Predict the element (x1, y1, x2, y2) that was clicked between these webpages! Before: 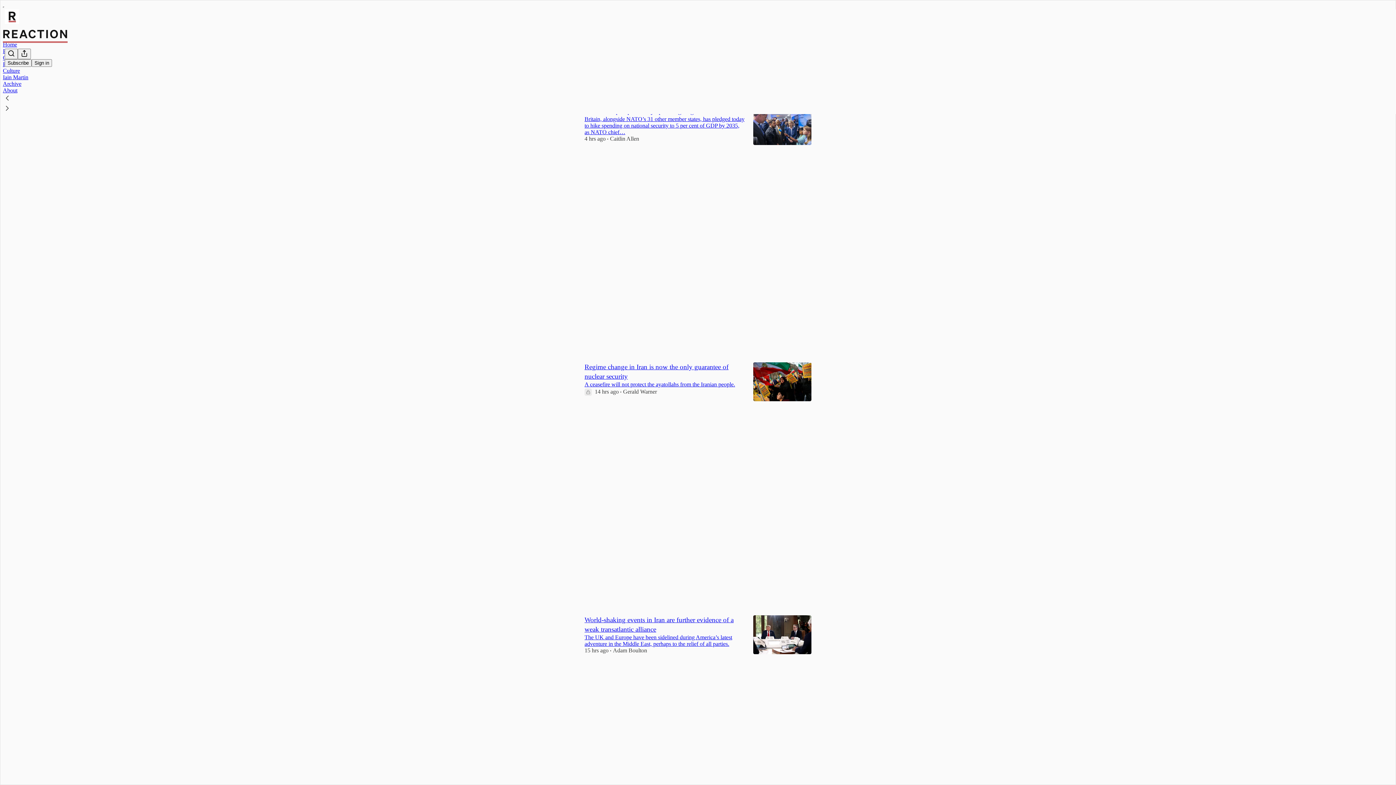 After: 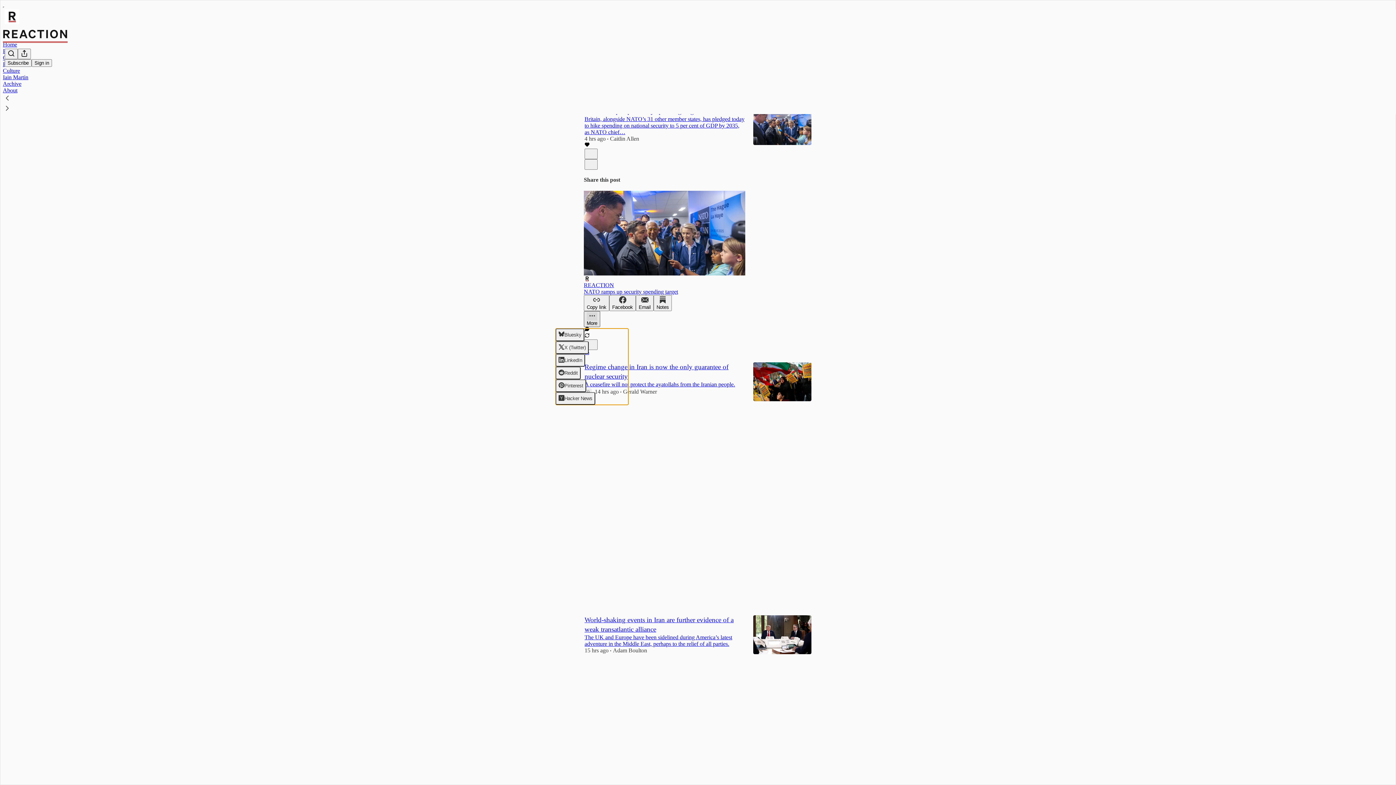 Action: label: More bbox: (584, 311, 600, 327)